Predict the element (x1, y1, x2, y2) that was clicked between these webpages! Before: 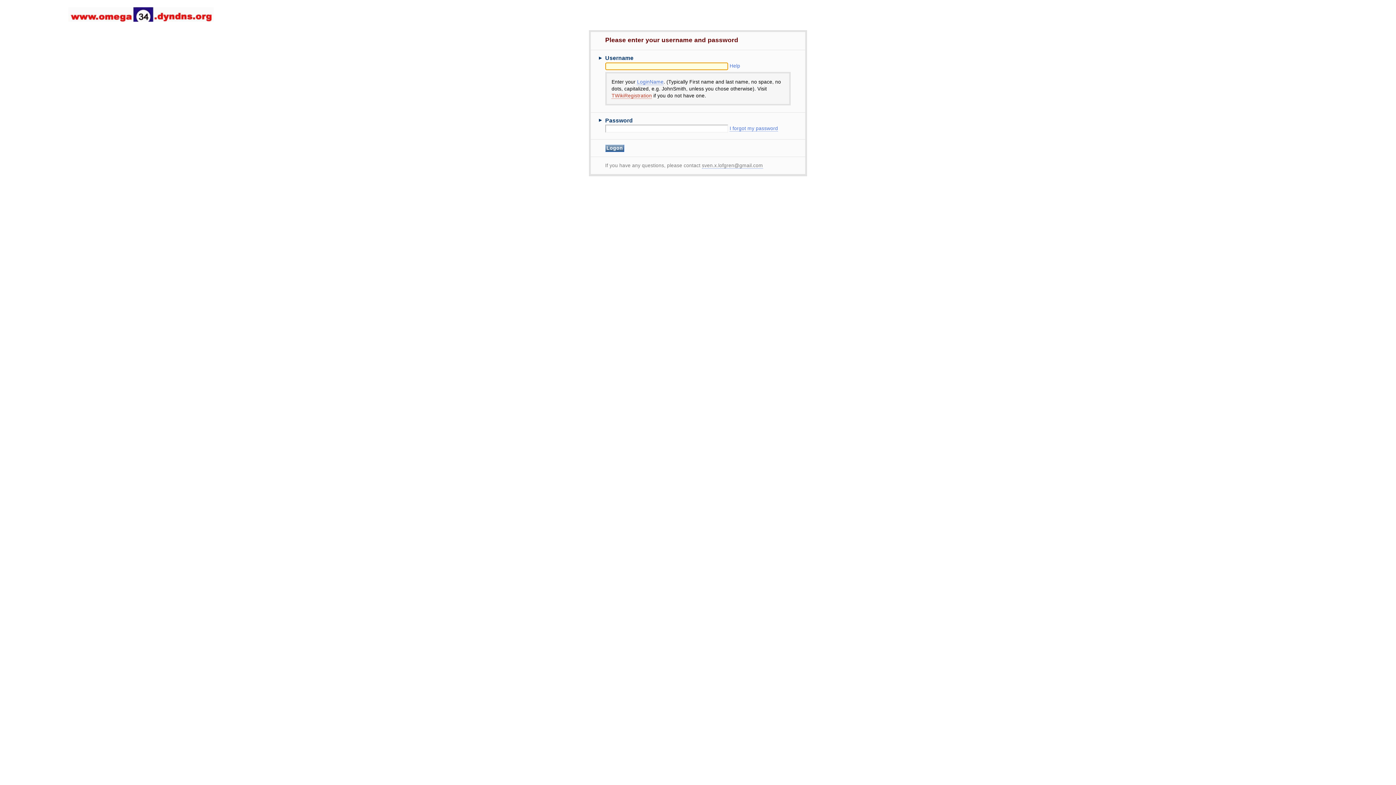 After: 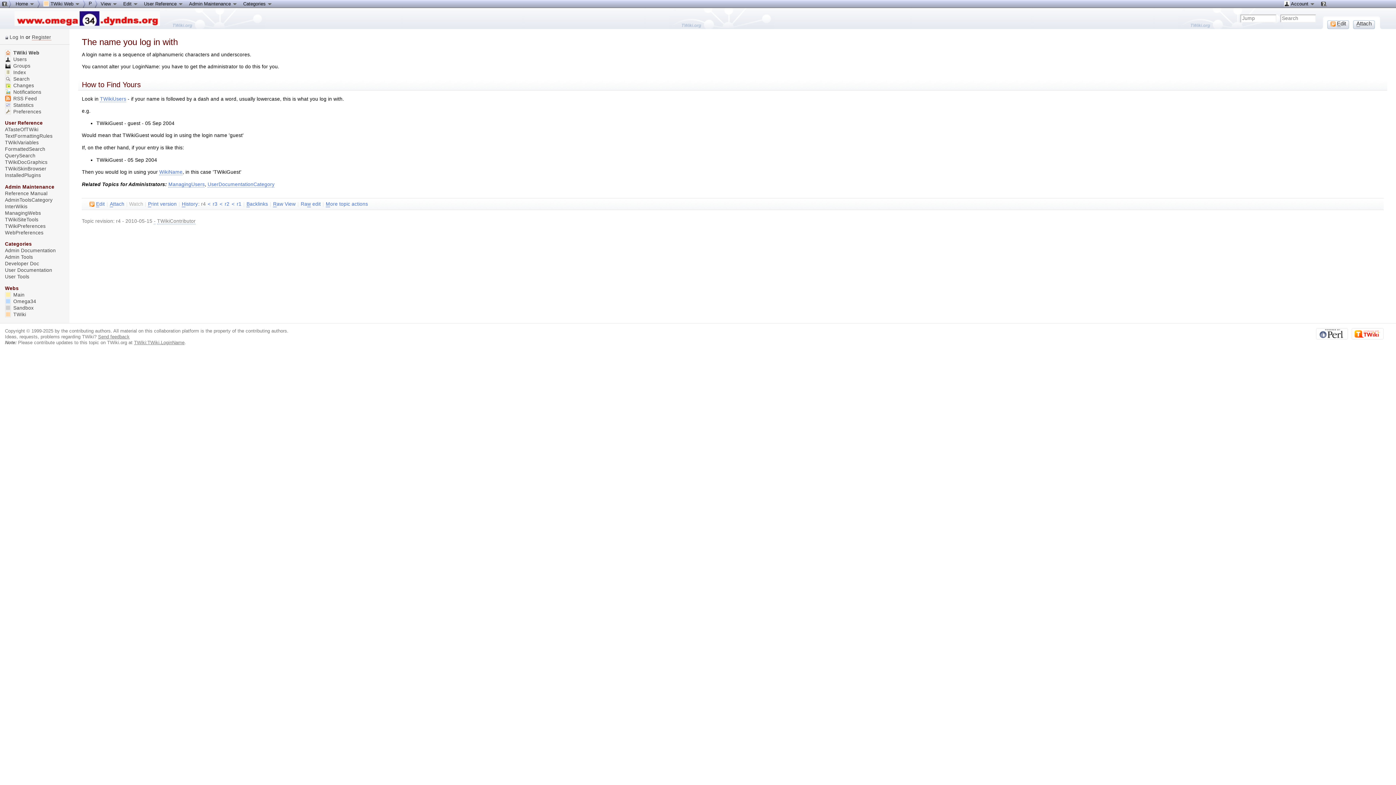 Action: label: LoginName bbox: (637, 79, 663, 85)